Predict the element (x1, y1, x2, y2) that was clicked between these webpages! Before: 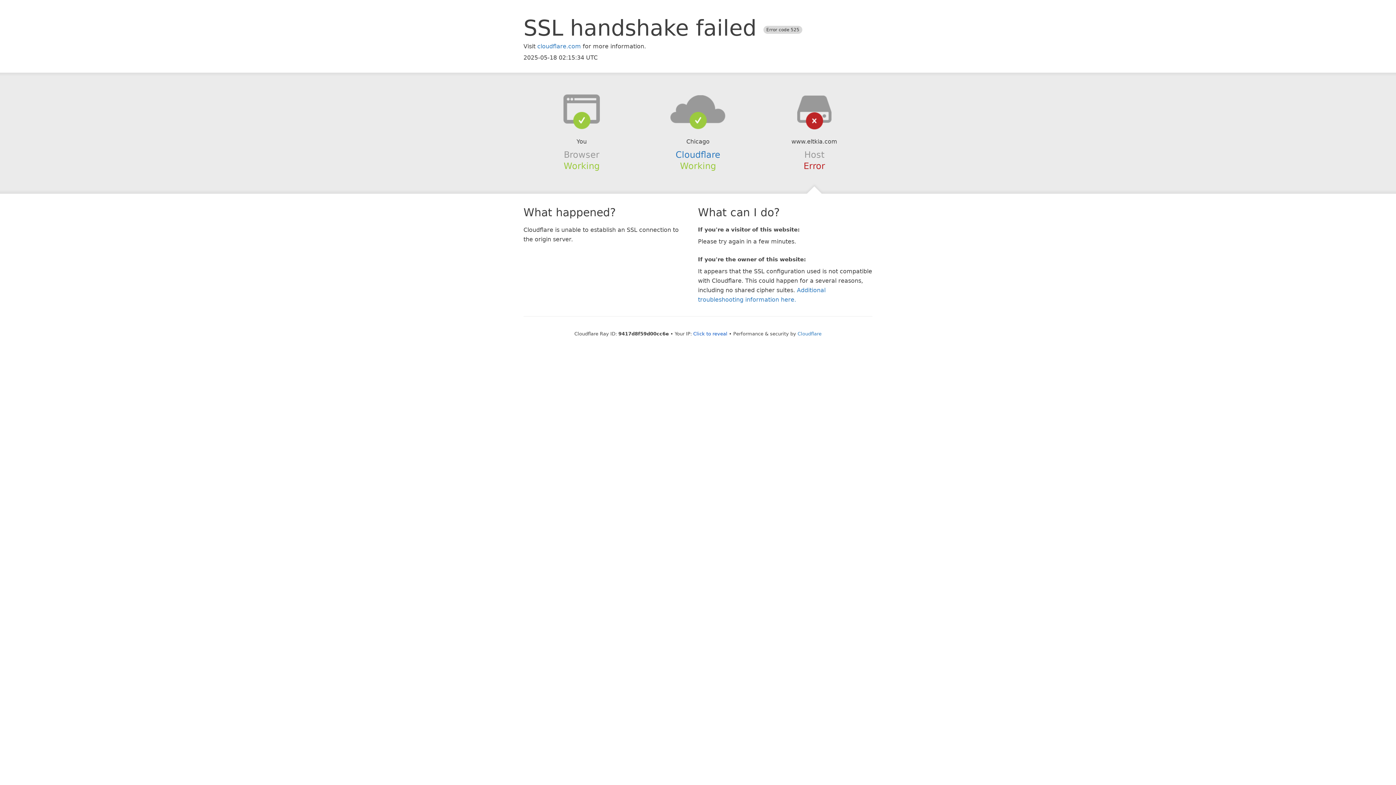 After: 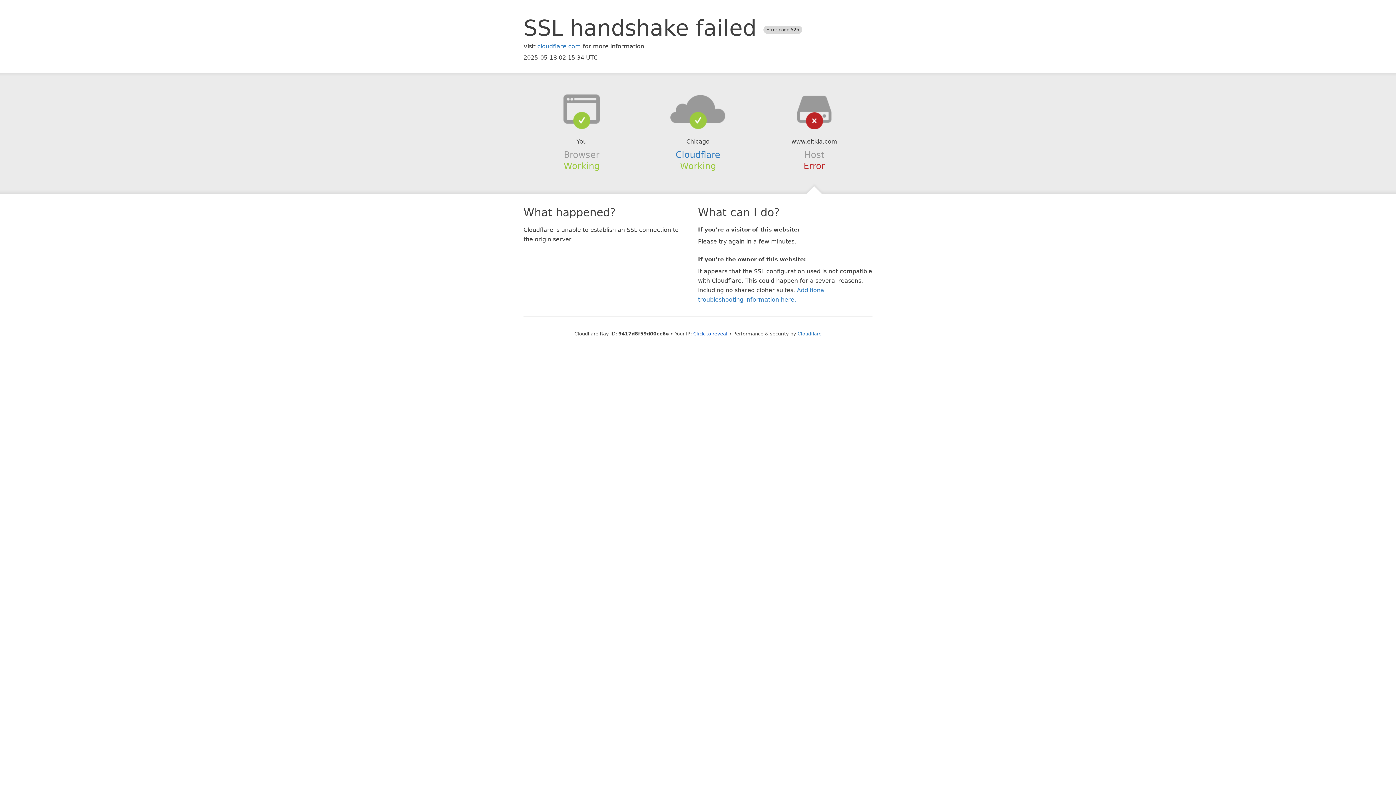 Action: bbox: (639, 94, 756, 123)